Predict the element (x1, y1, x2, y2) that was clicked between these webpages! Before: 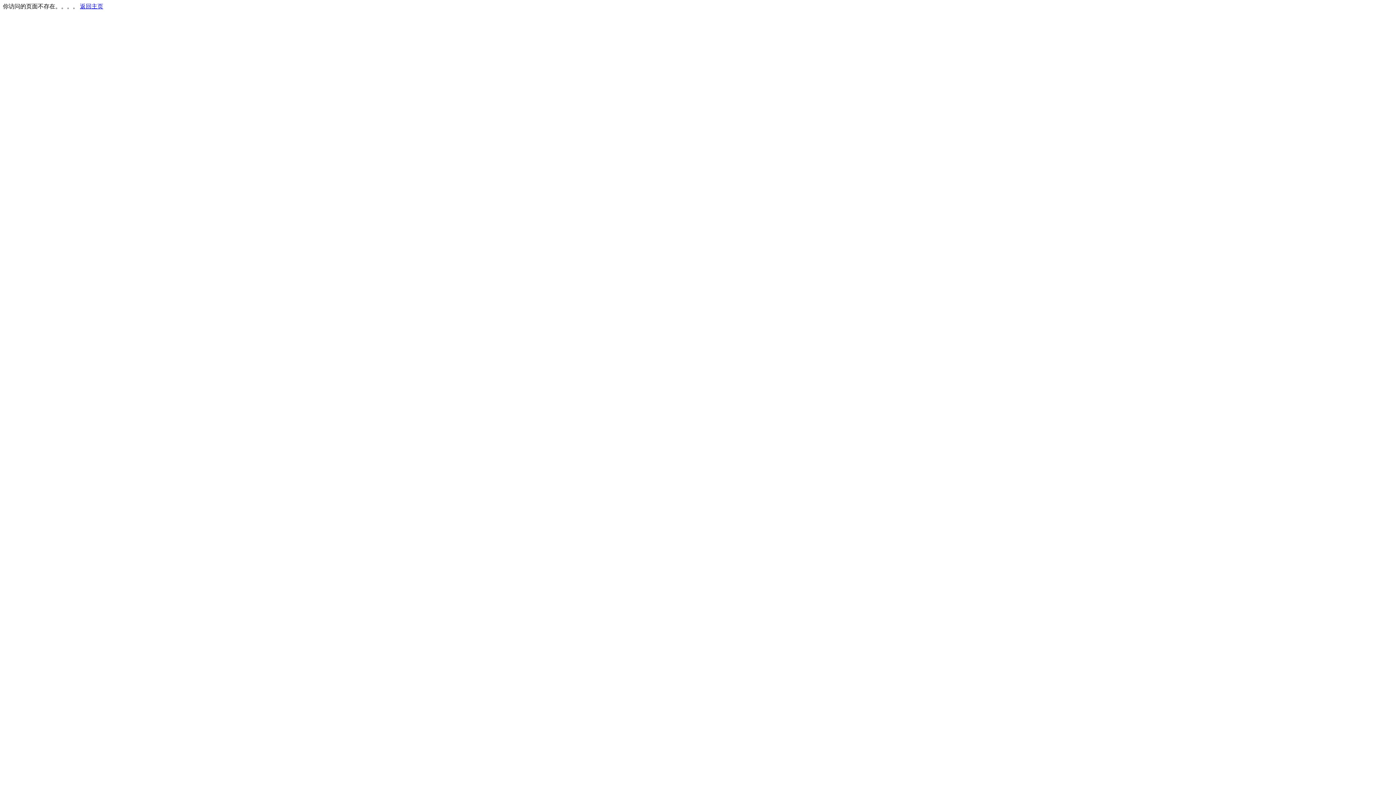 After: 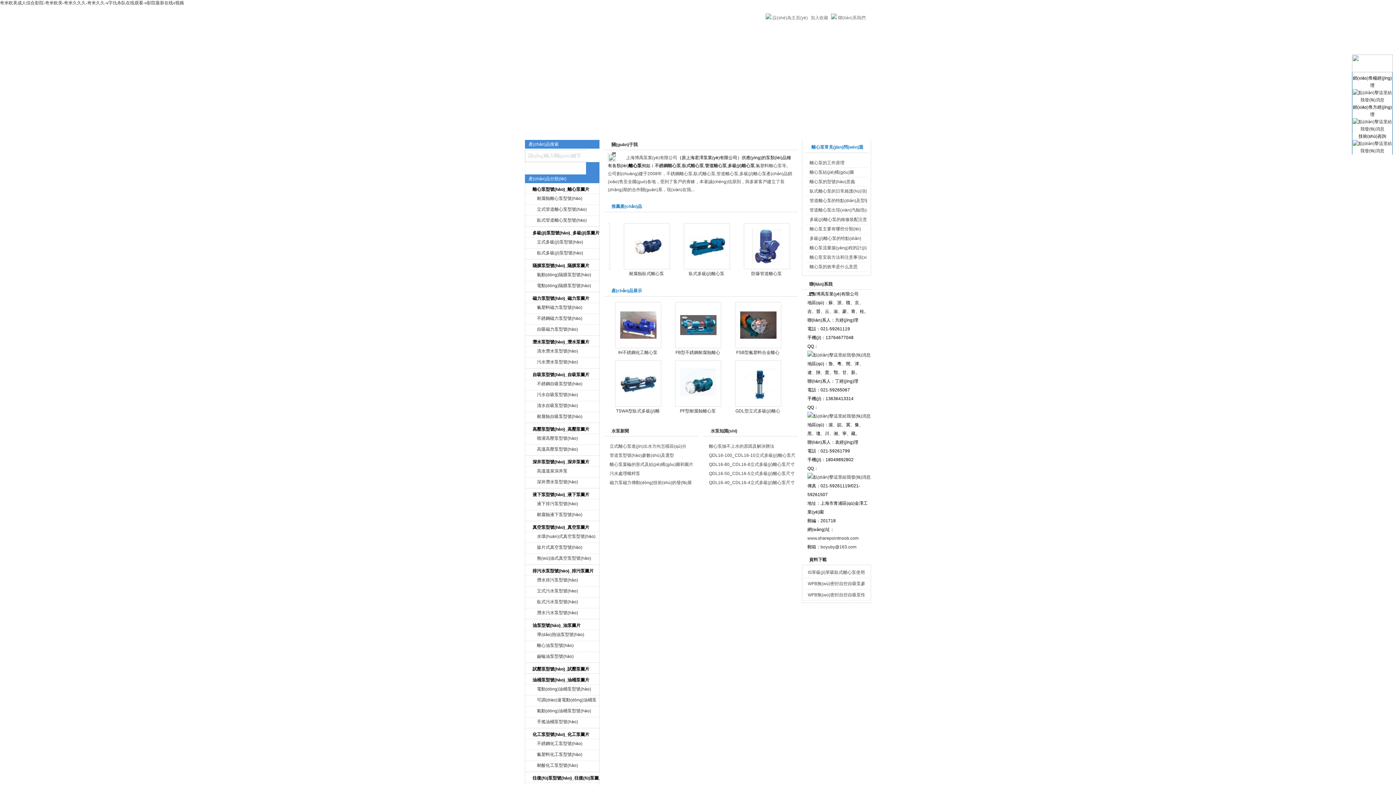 Action: bbox: (80, 3, 103, 9) label: 返回主页